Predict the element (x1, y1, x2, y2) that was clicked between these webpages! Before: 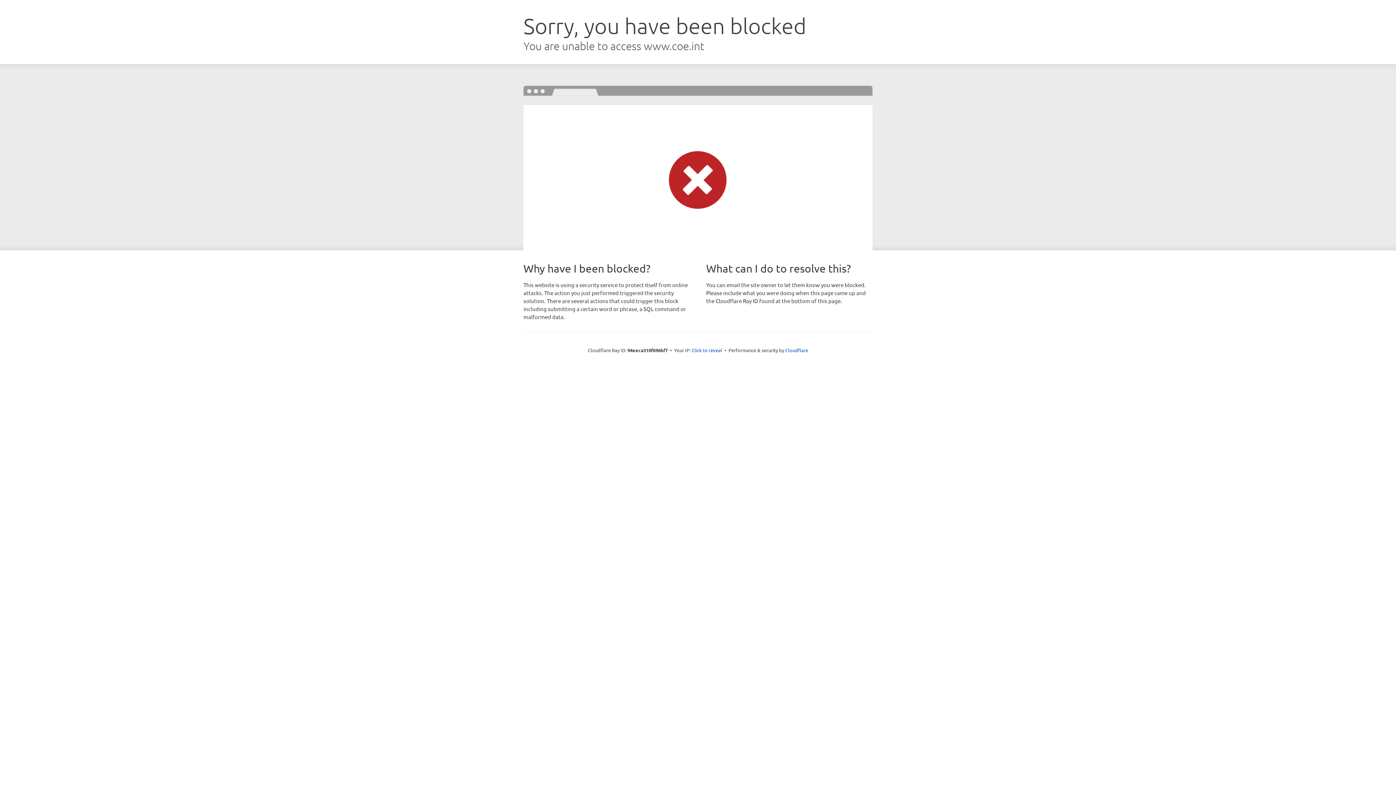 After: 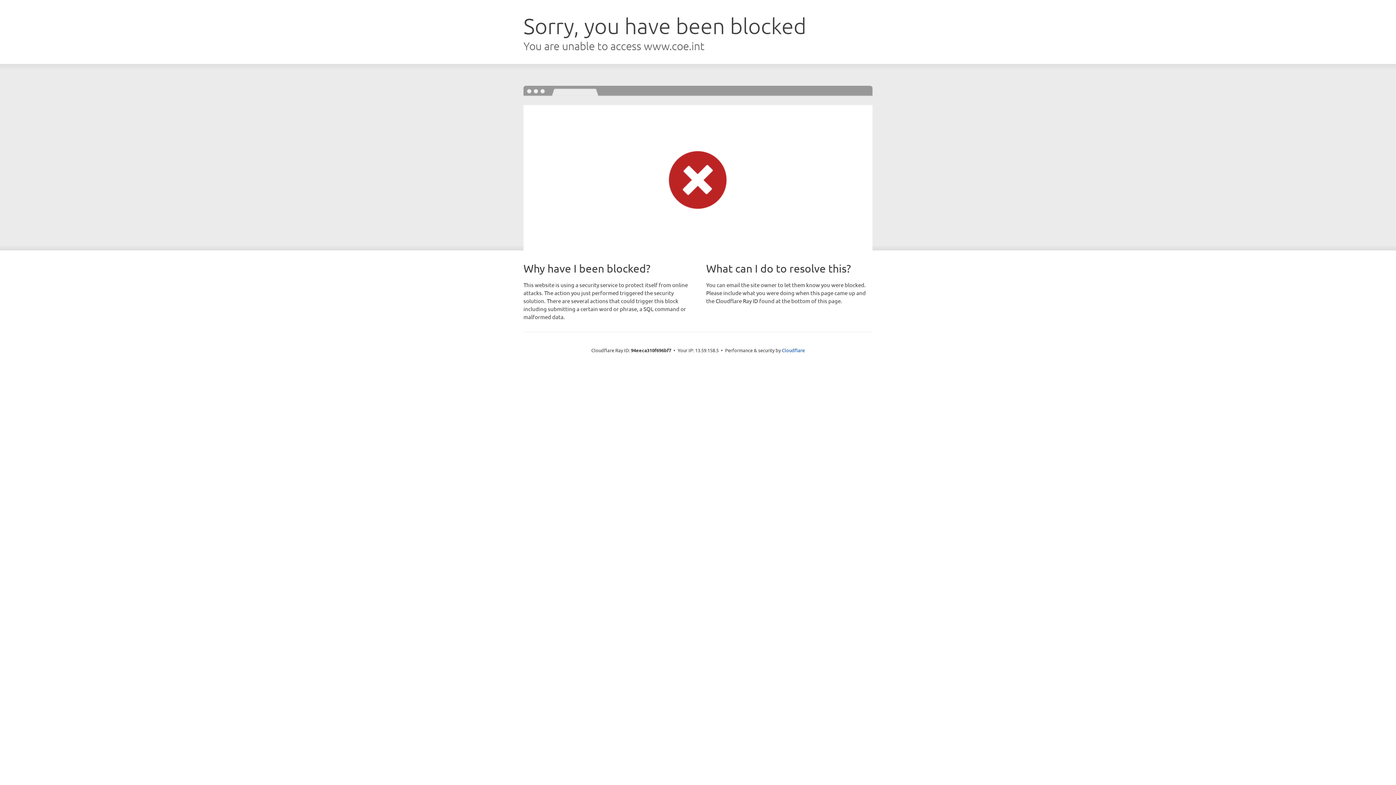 Action: label: Click to reveal bbox: (691, 346, 722, 353)